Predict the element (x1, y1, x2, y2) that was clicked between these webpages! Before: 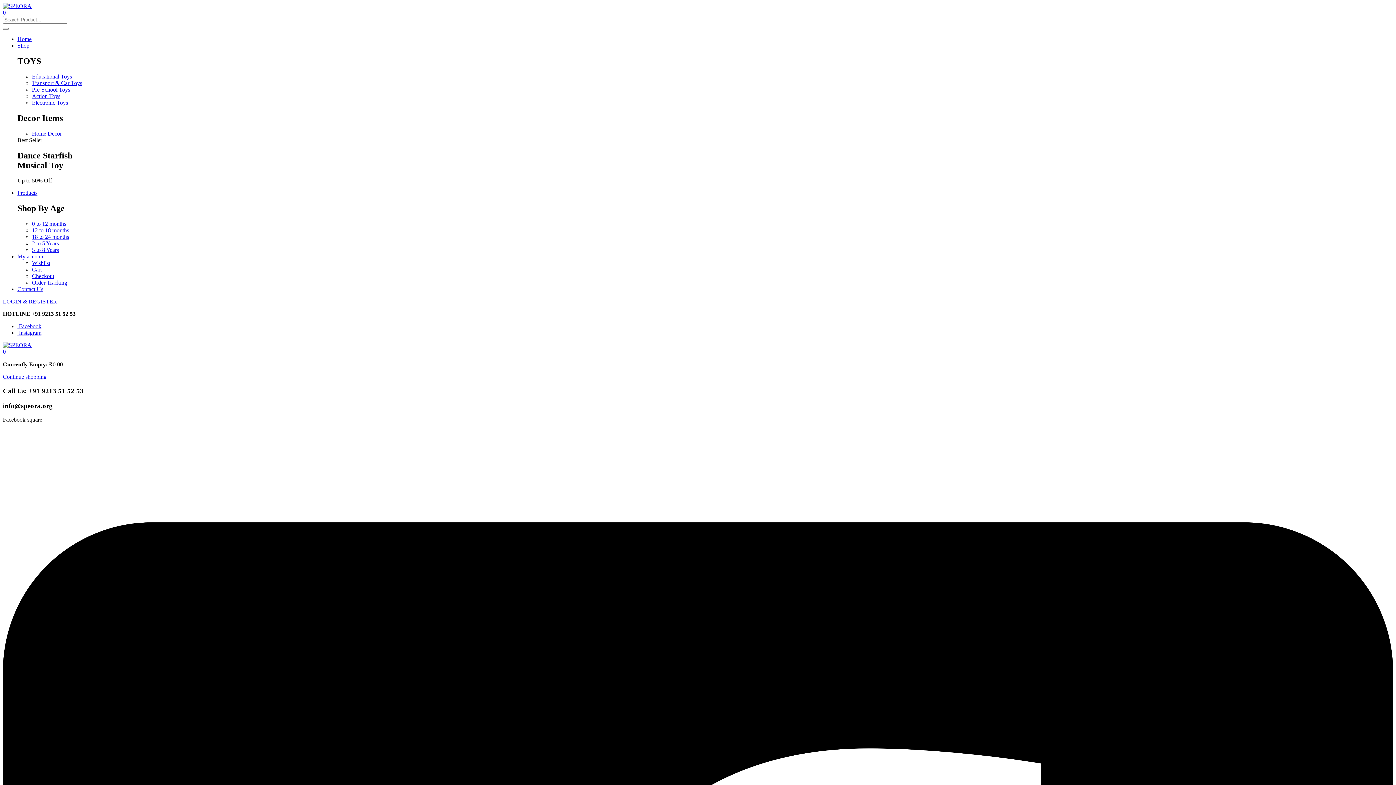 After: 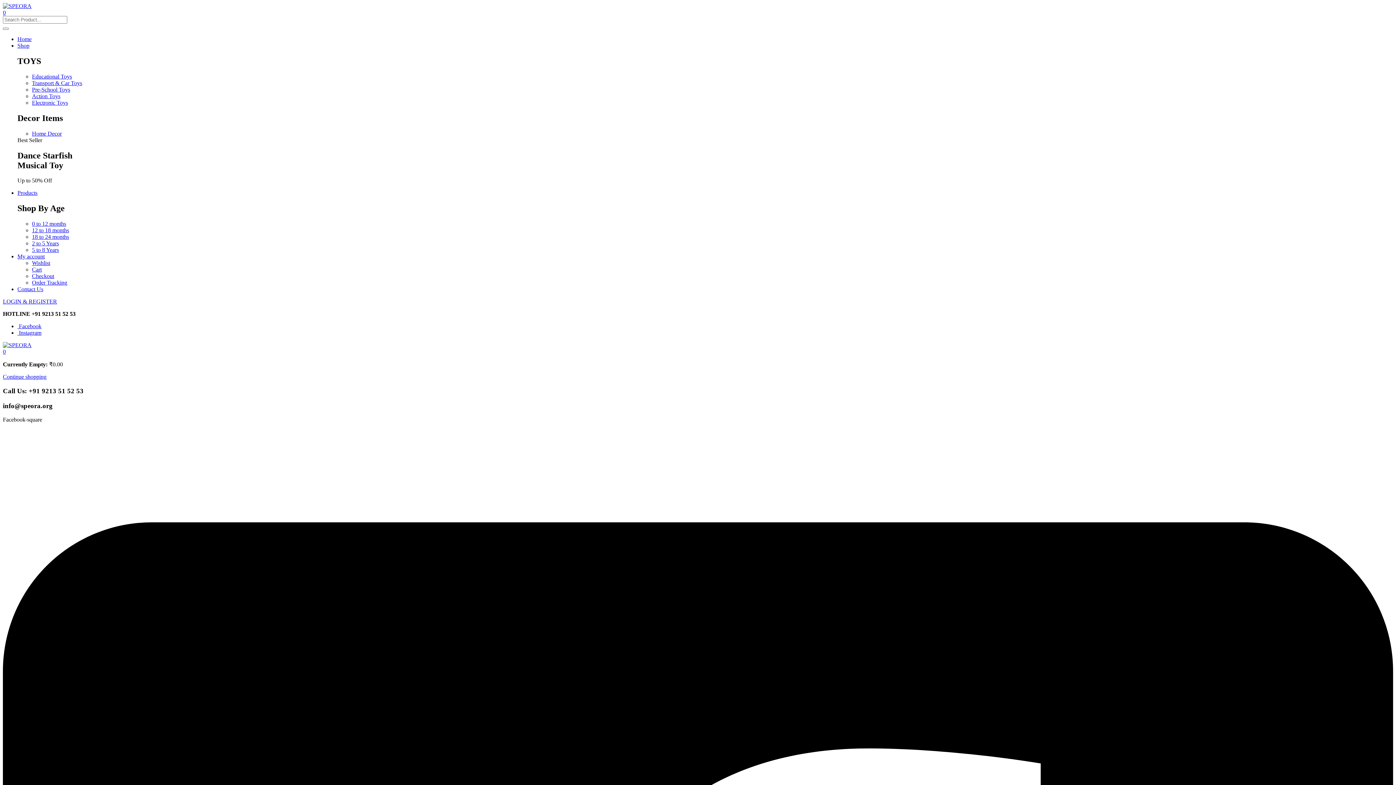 Action: bbox: (17, 42, 29, 48) label: Shop